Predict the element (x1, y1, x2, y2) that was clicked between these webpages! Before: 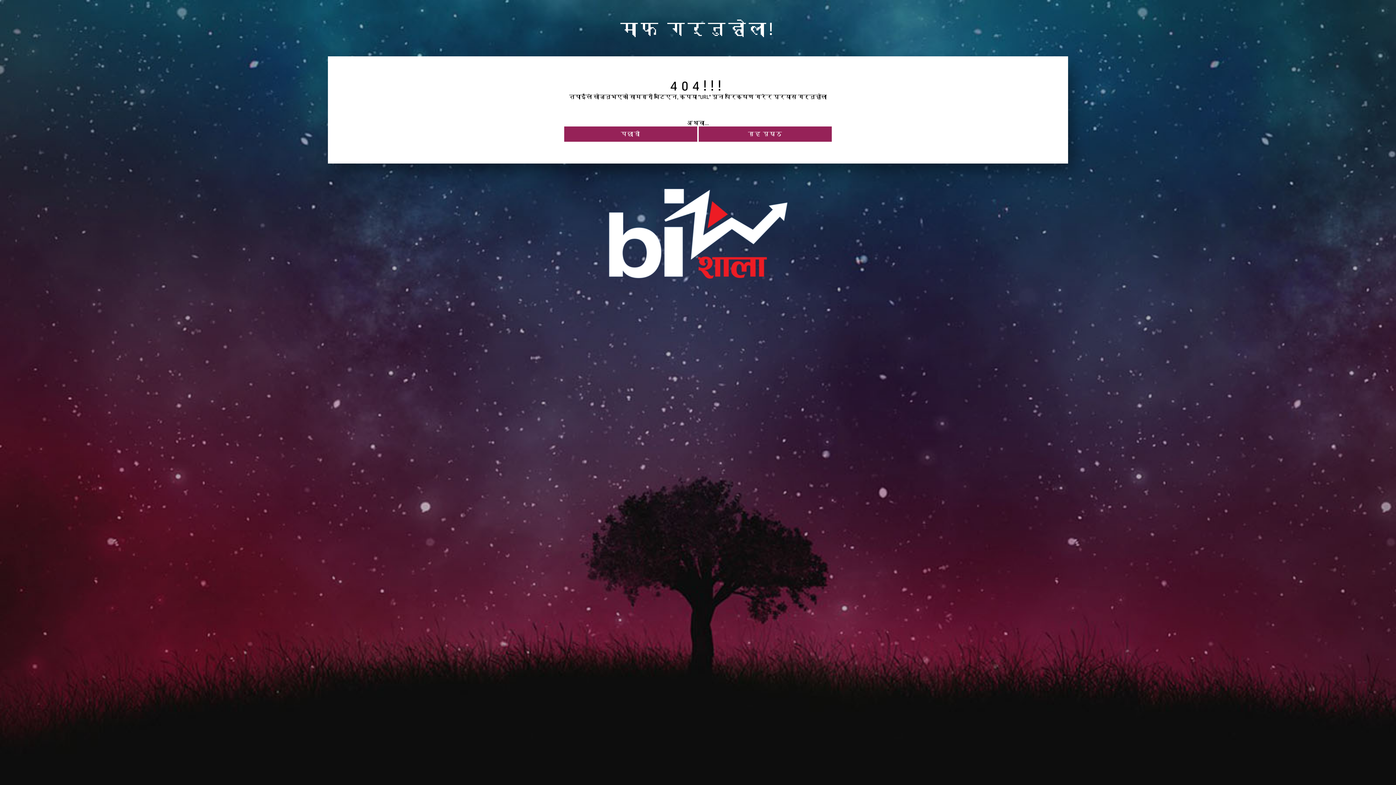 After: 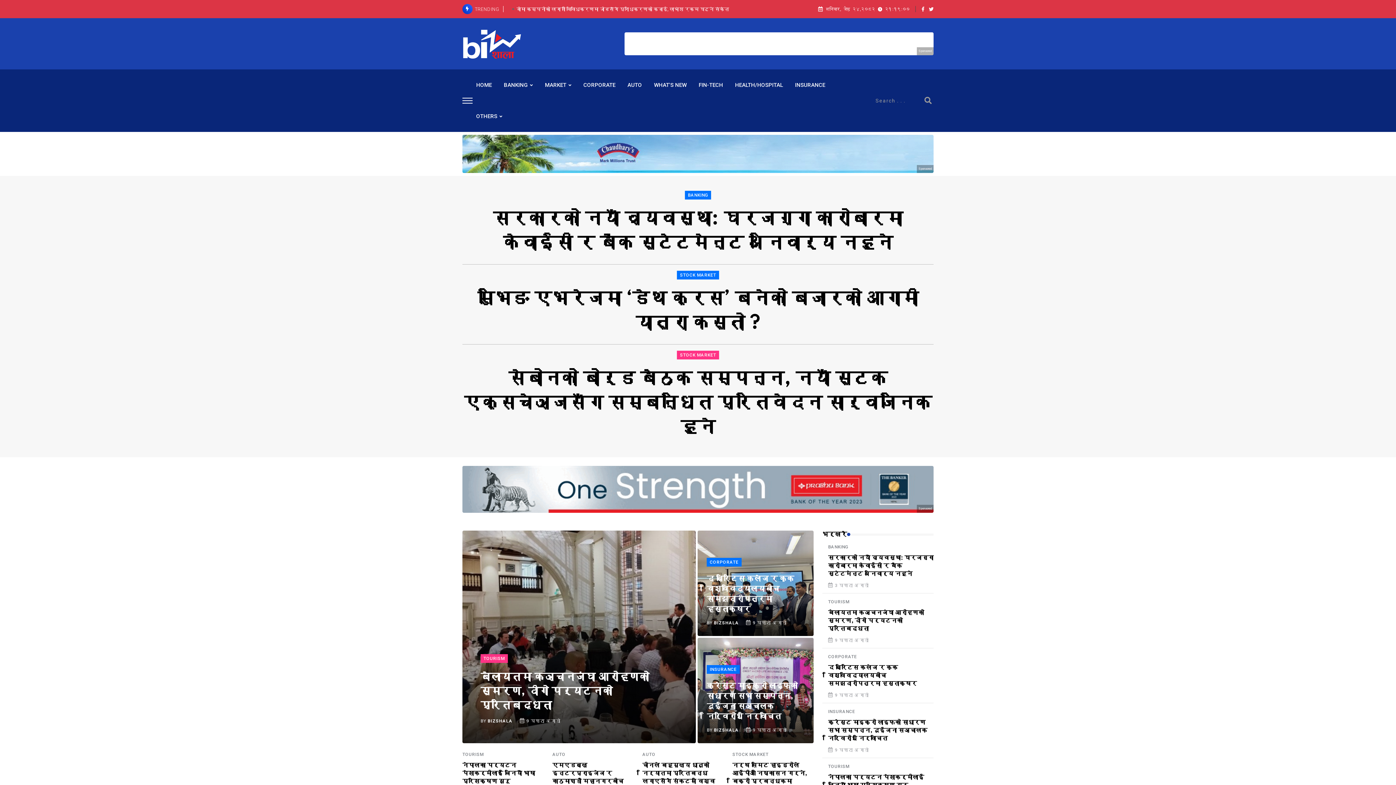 Action: label: गृह पृष्ठ bbox: (698, 126, 832, 141)